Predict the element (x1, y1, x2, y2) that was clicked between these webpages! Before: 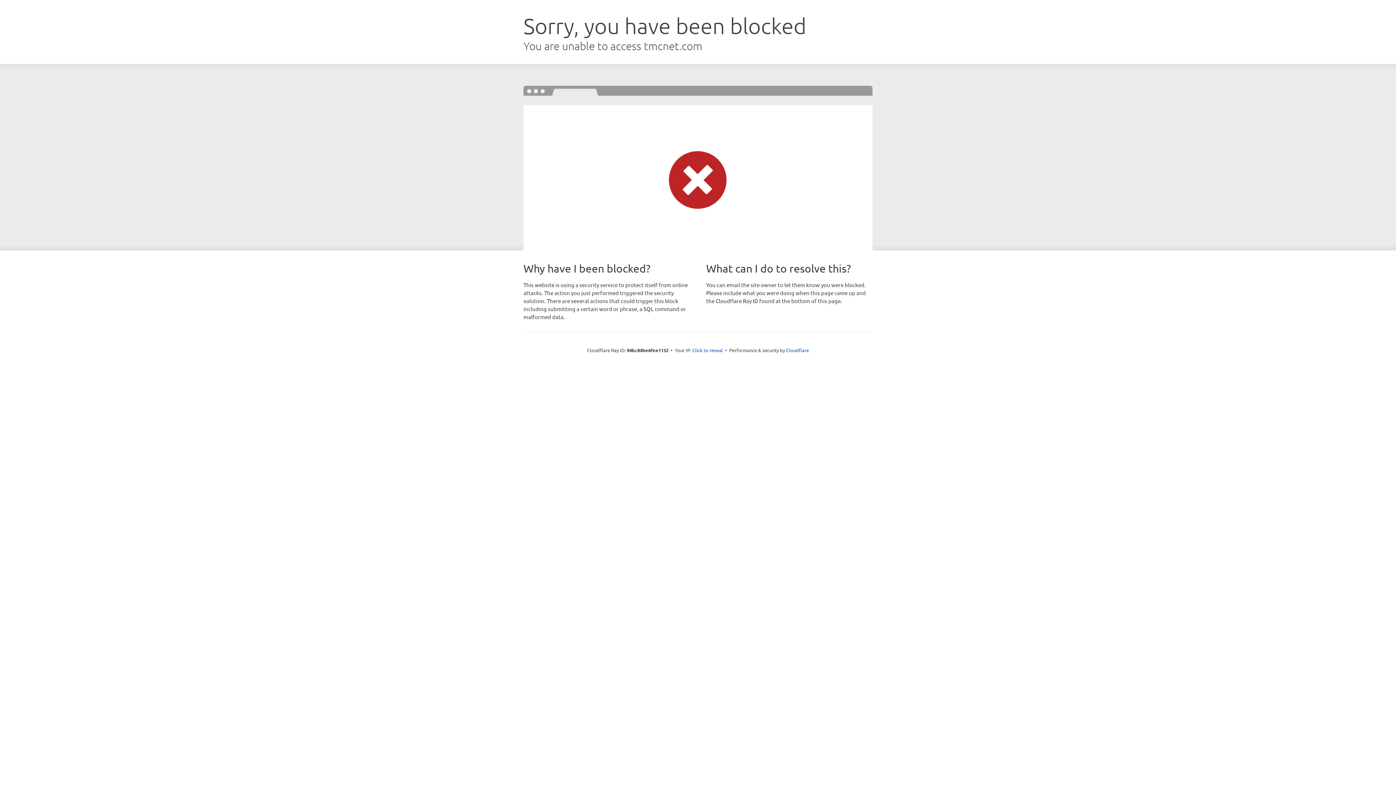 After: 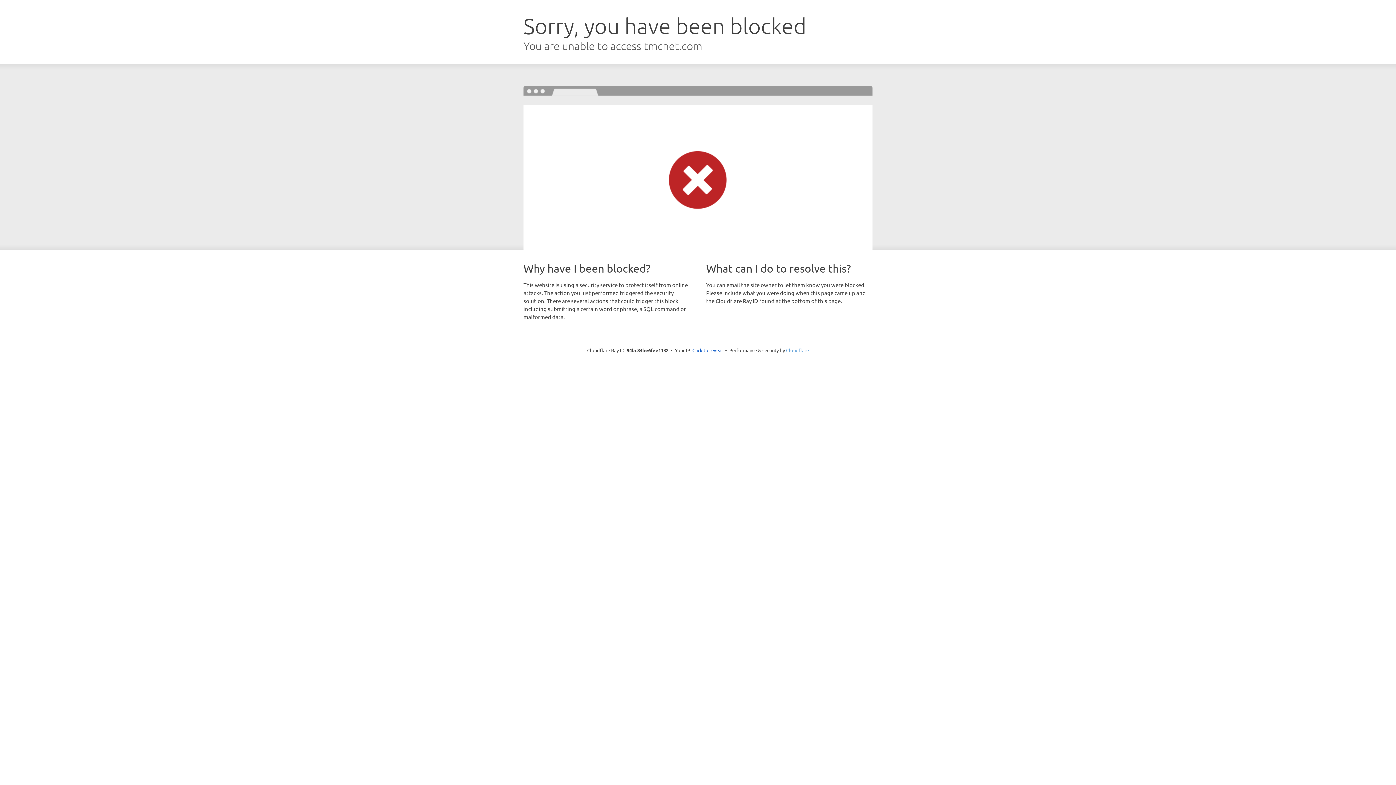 Action: bbox: (786, 347, 809, 353) label: Cloudflare